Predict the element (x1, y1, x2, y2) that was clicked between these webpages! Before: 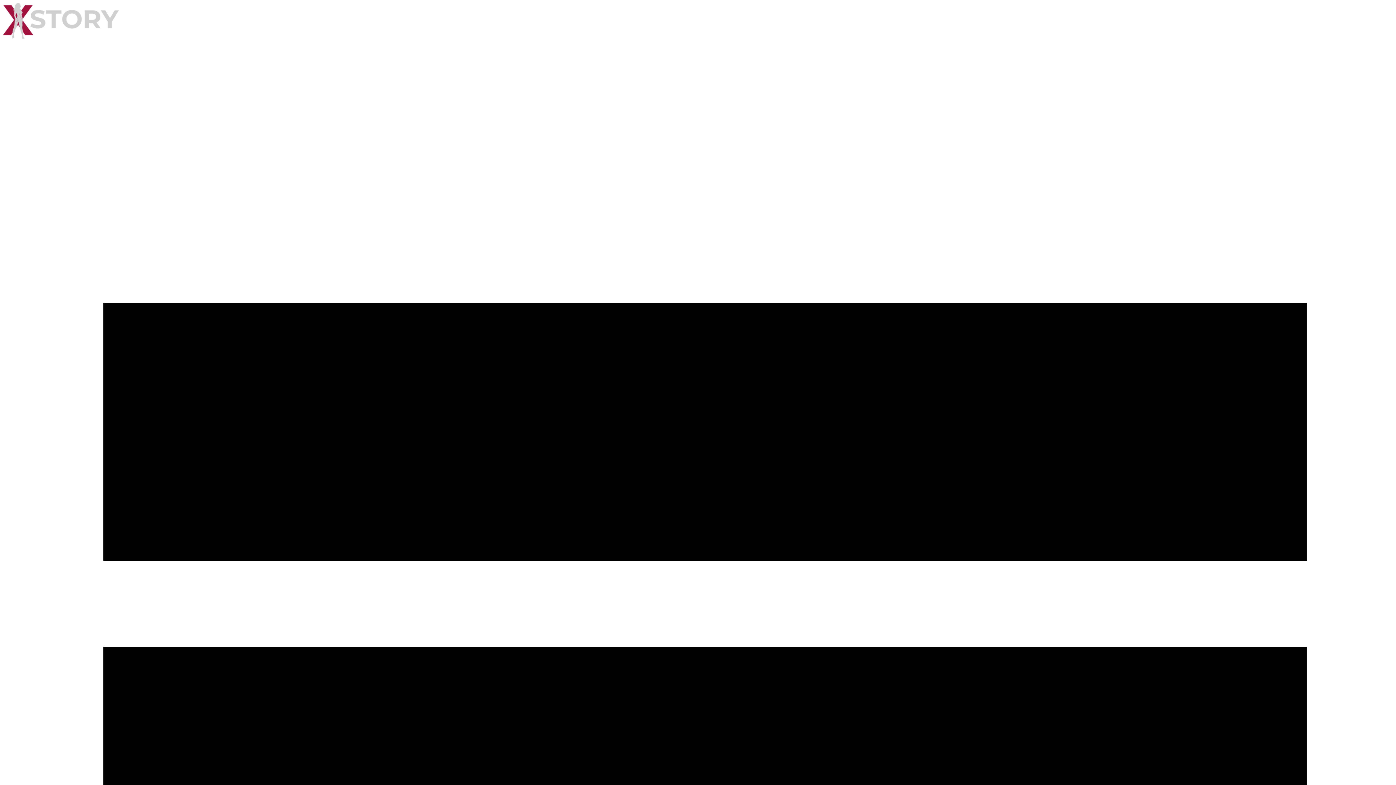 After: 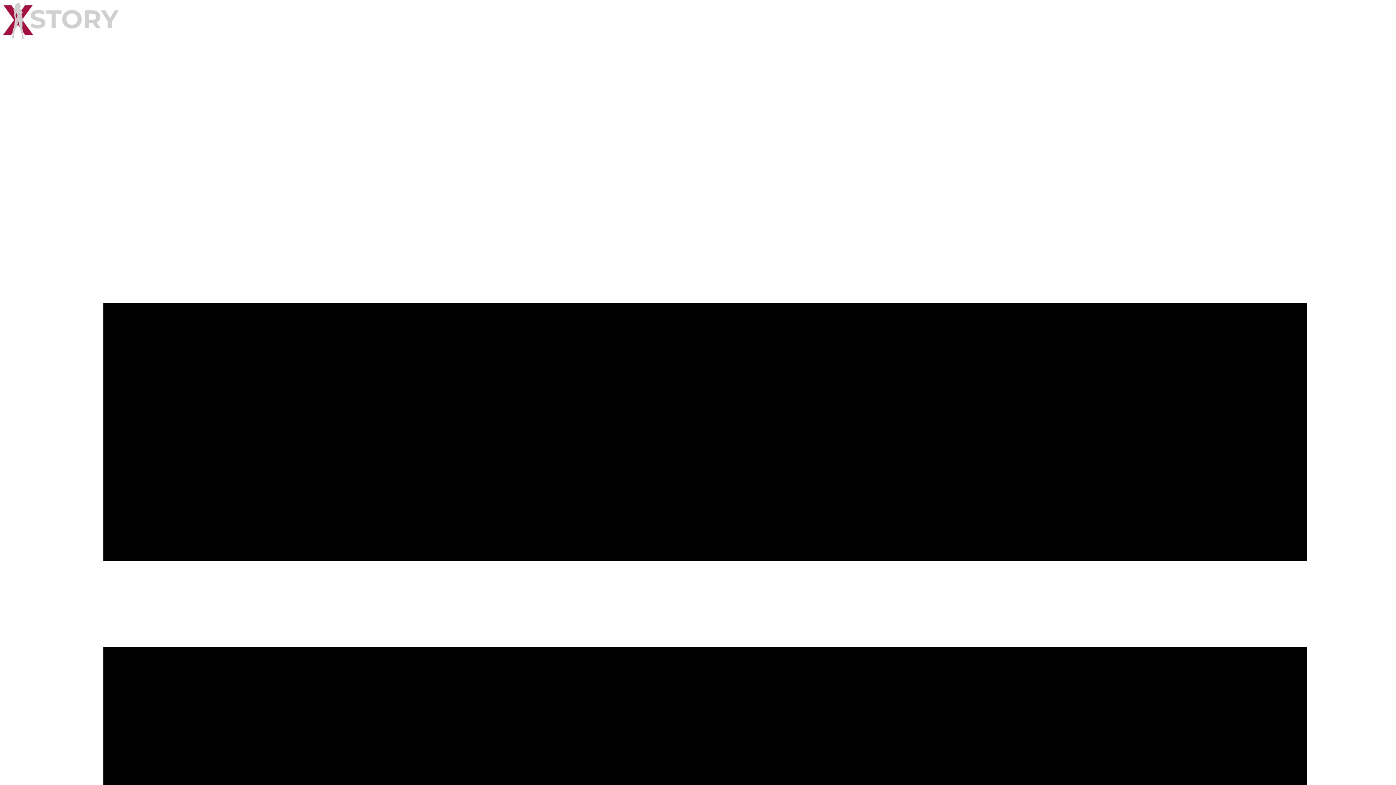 Action: bbox: (2, 2, 1393, 40)